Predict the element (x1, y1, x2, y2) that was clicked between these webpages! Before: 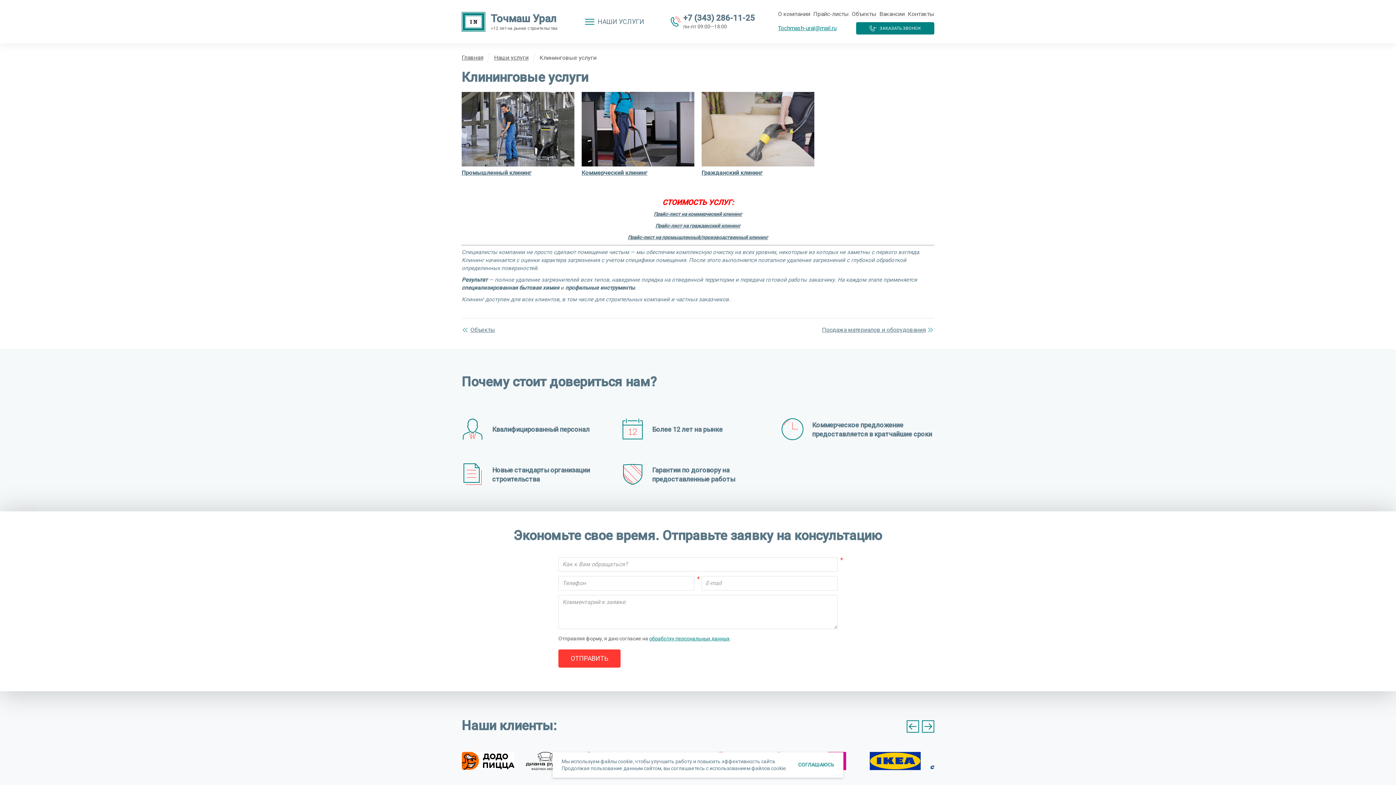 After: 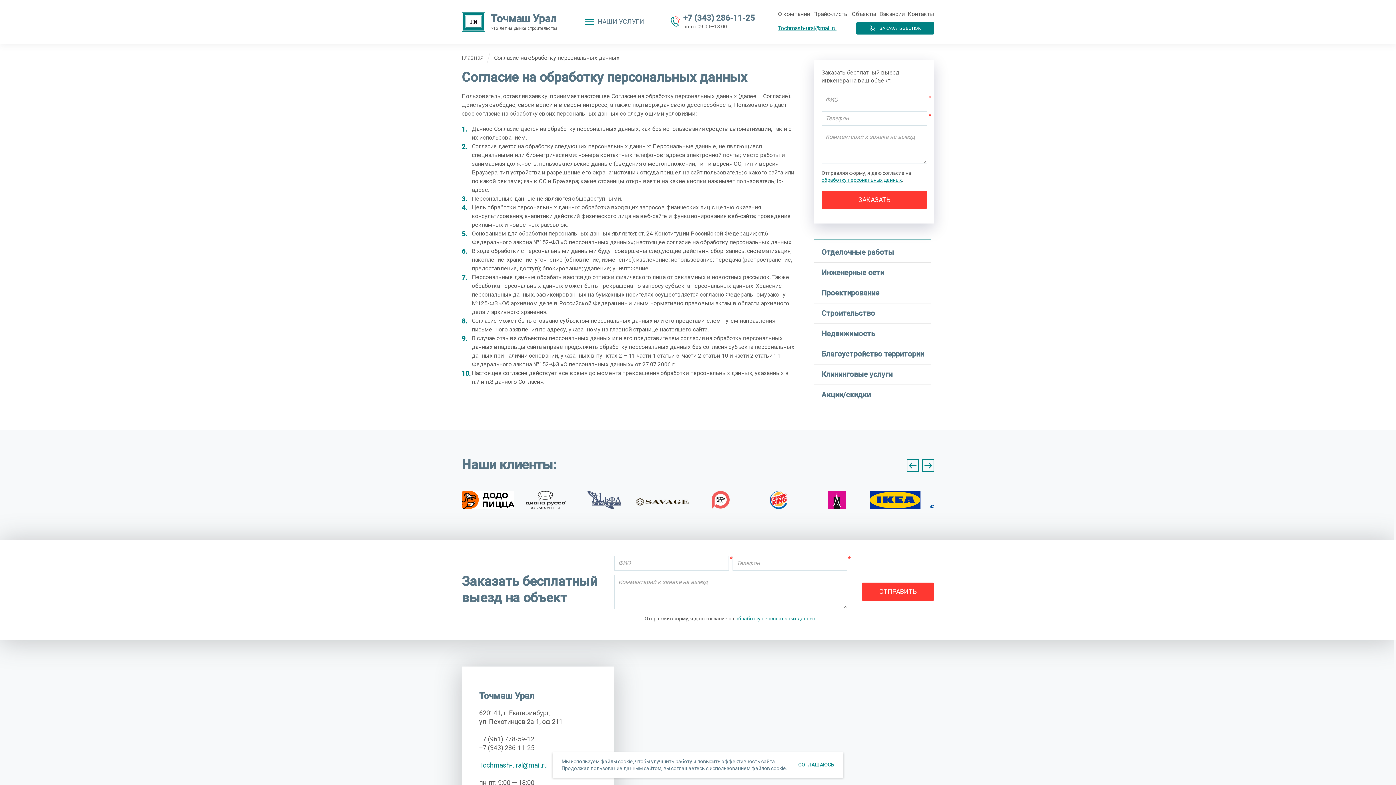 Action: label: обработку персональных данных bbox: (649, 636, 729, 641)